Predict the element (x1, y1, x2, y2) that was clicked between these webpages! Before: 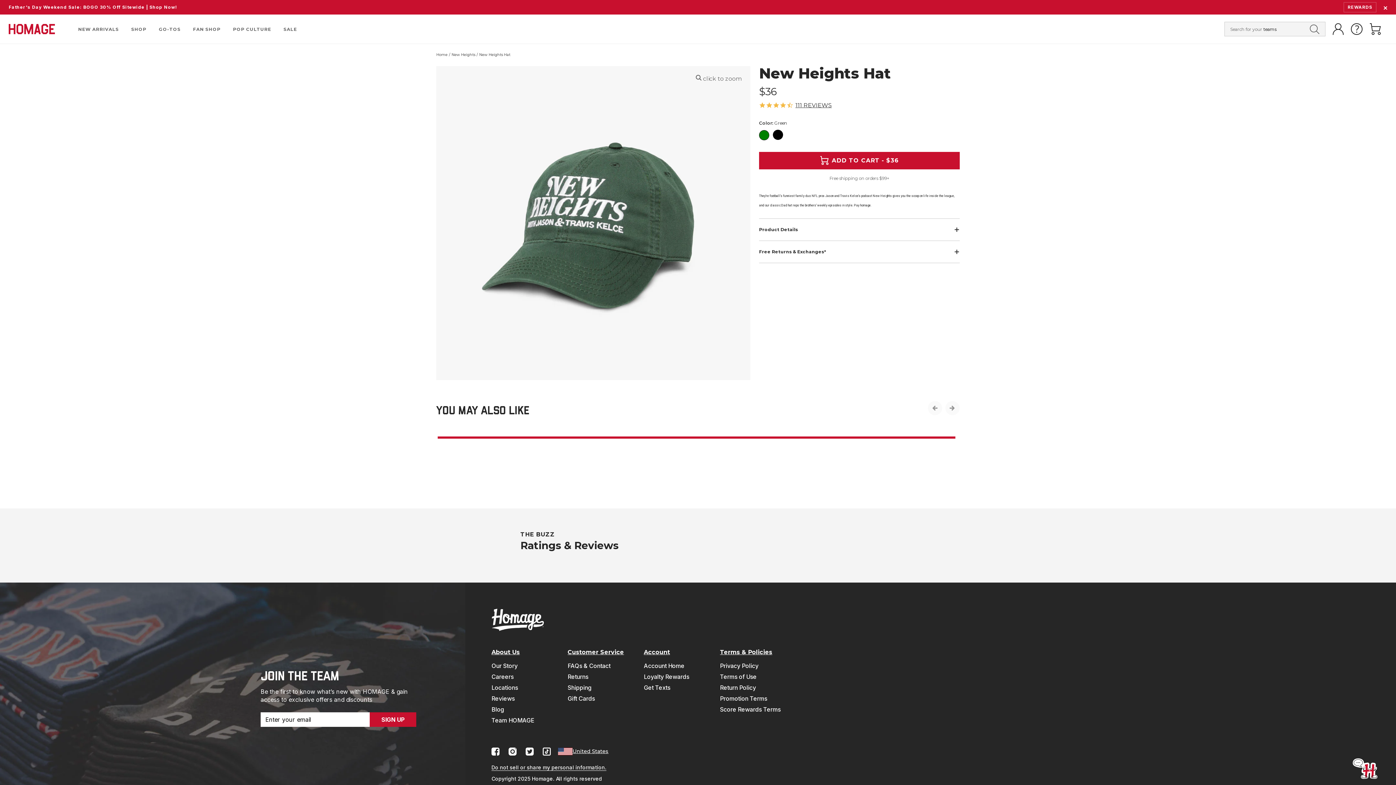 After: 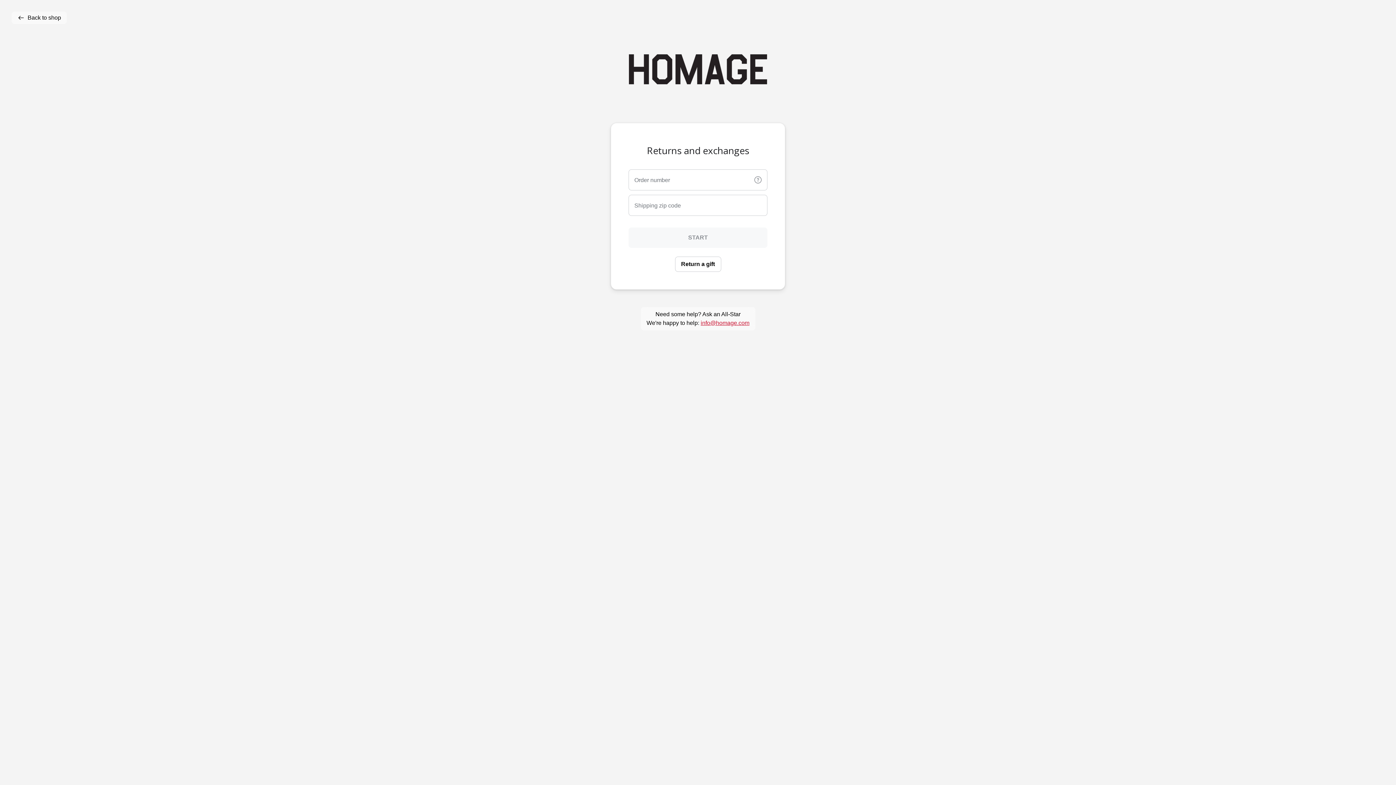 Action: label: Returns bbox: (567, 673, 588, 681)